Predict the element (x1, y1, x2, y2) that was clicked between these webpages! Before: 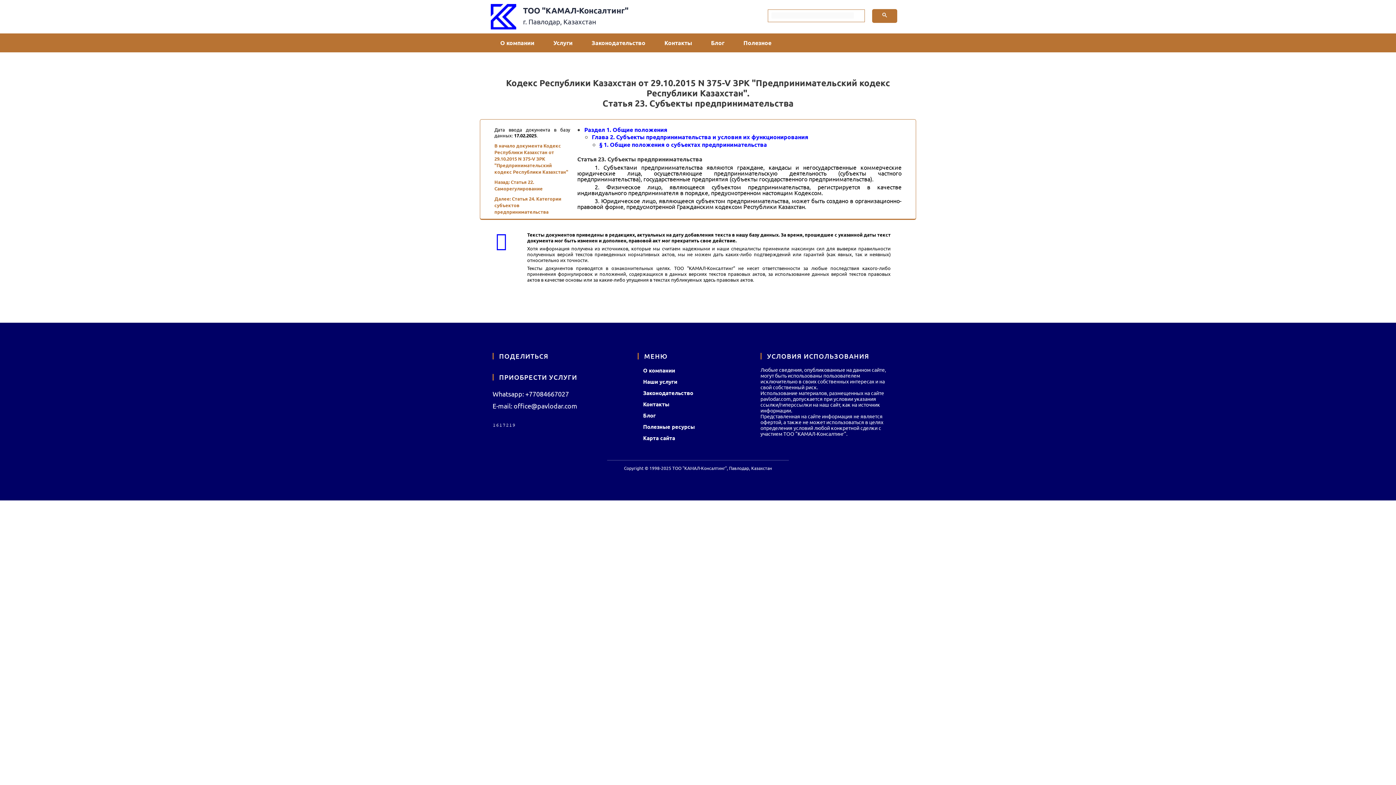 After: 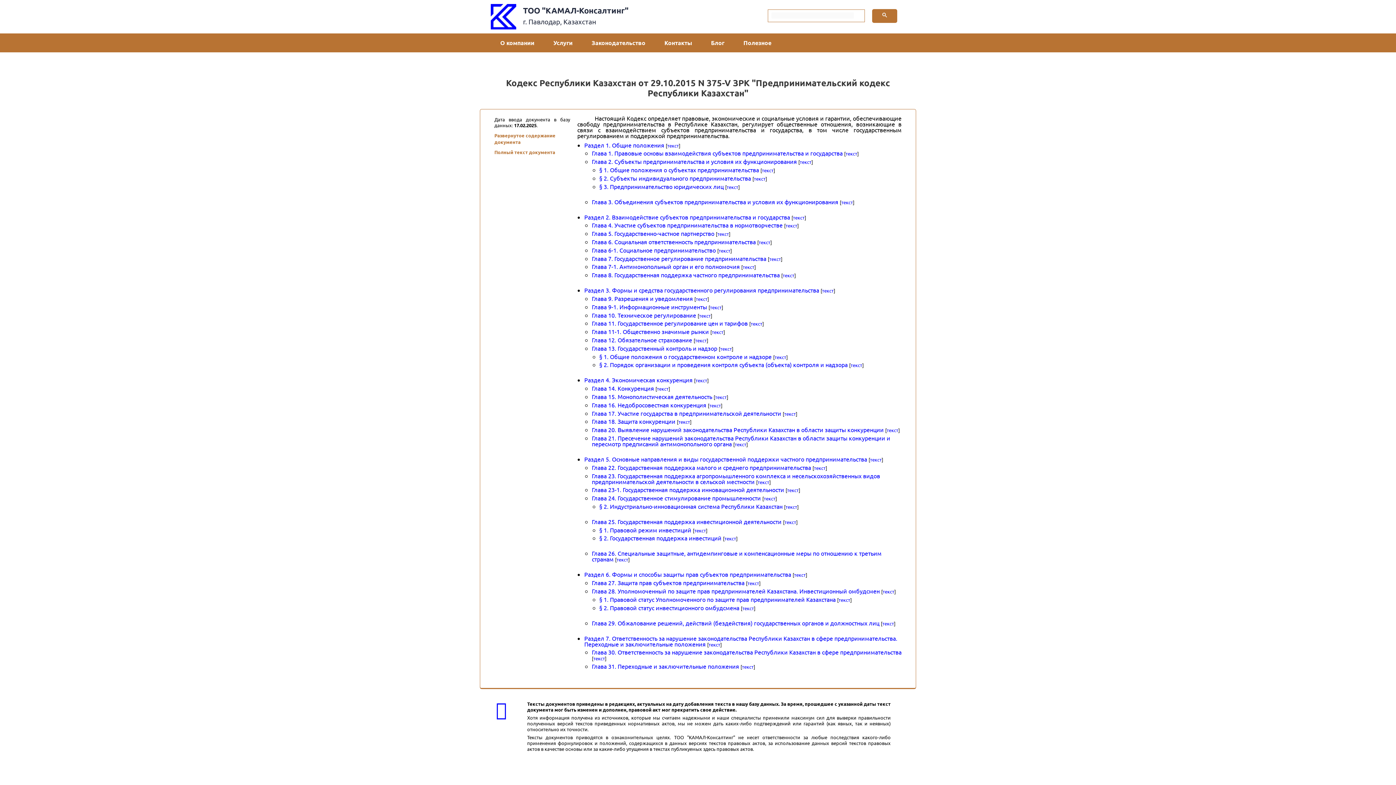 Action: bbox: (494, 142, 568, 174) label: В начало документа Кодекс Республики Казахстан от 29.10.2015 N 375-V ЗРК "Предпринимательский кодекс Республики Казахстан"